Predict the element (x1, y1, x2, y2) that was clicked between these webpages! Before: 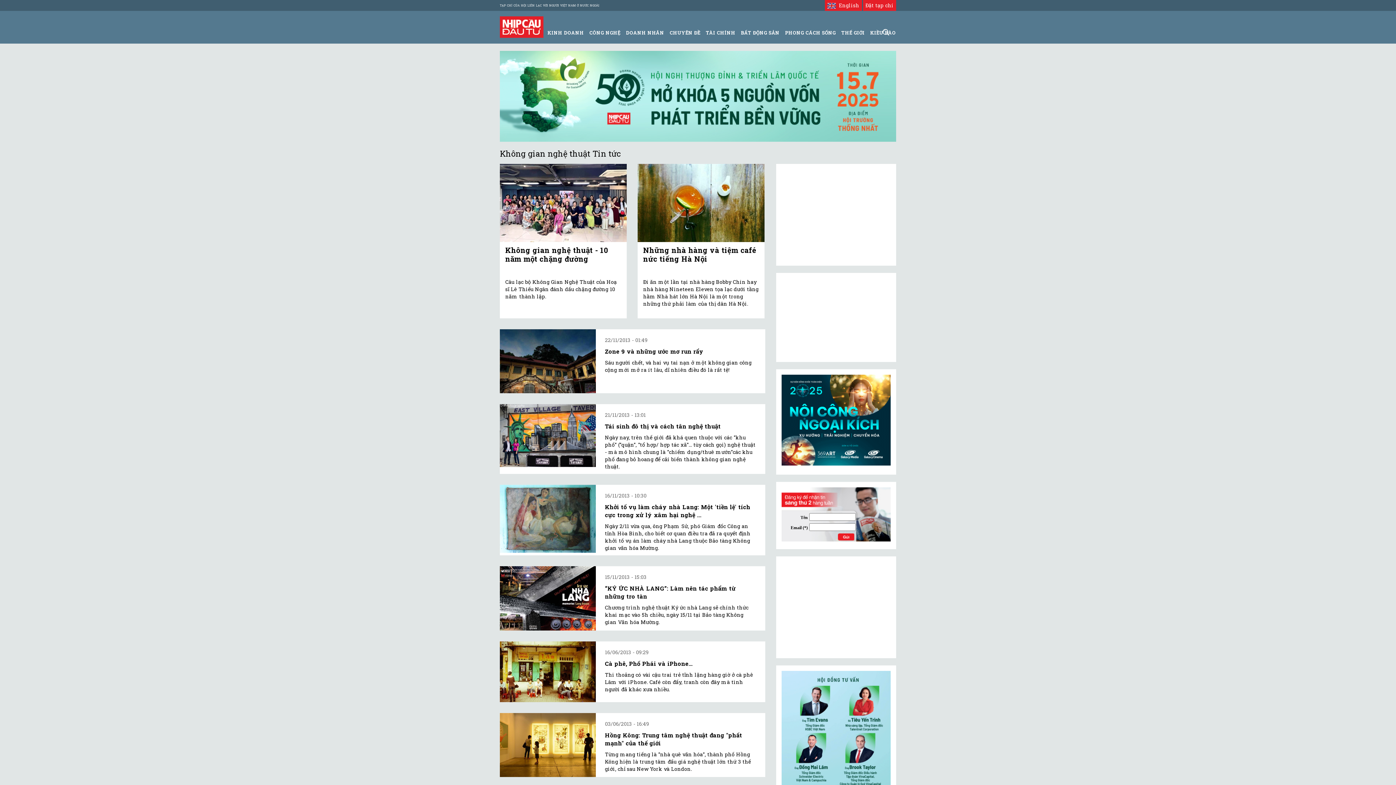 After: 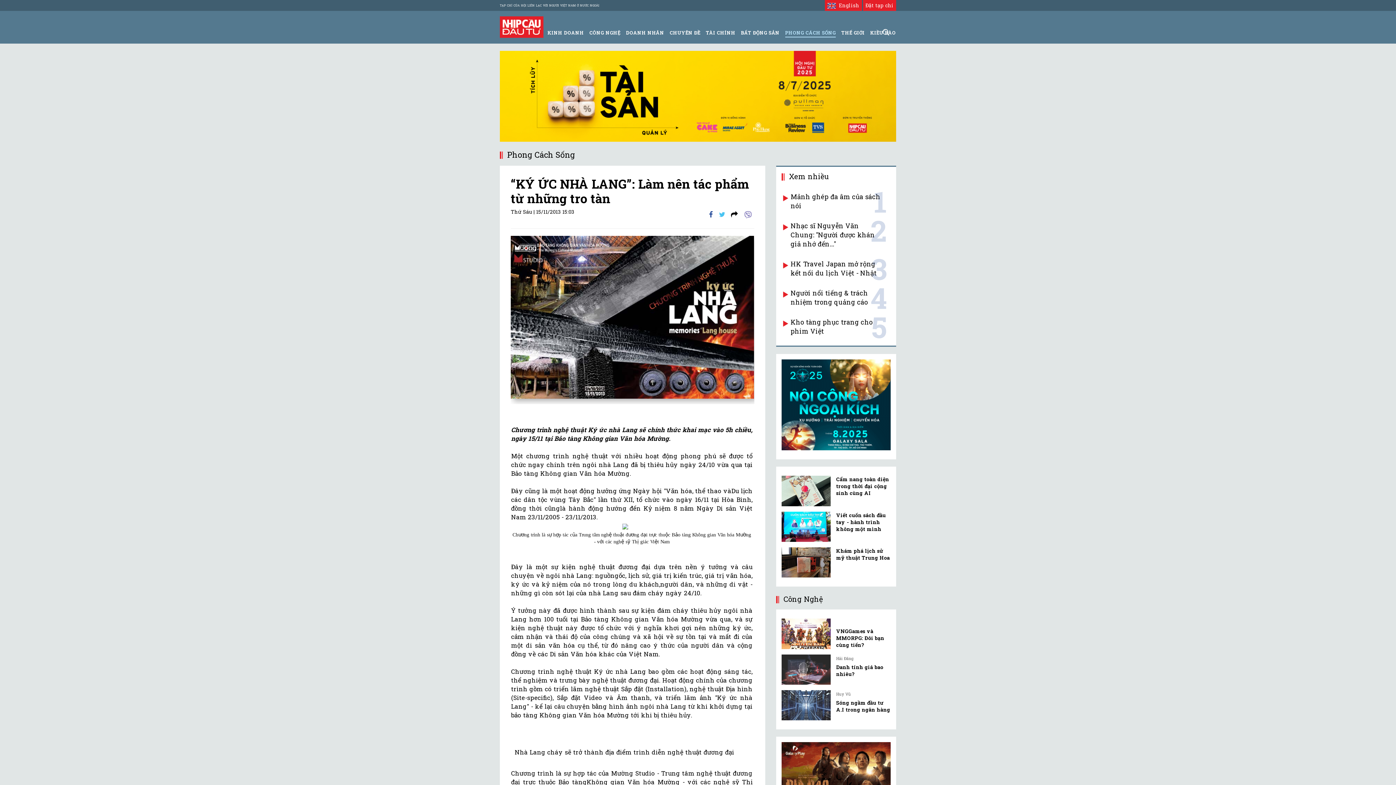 Action: bbox: (500, 566, 596, 630)